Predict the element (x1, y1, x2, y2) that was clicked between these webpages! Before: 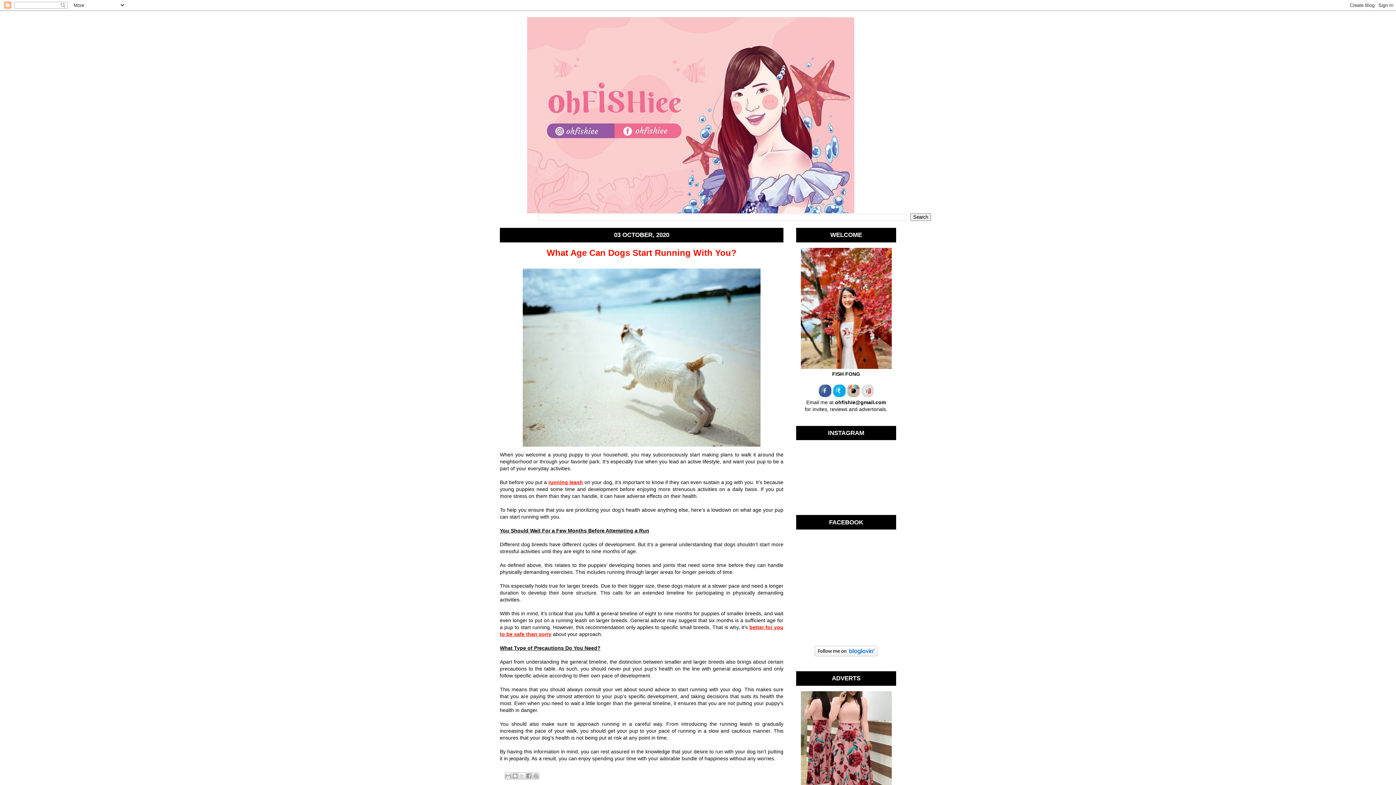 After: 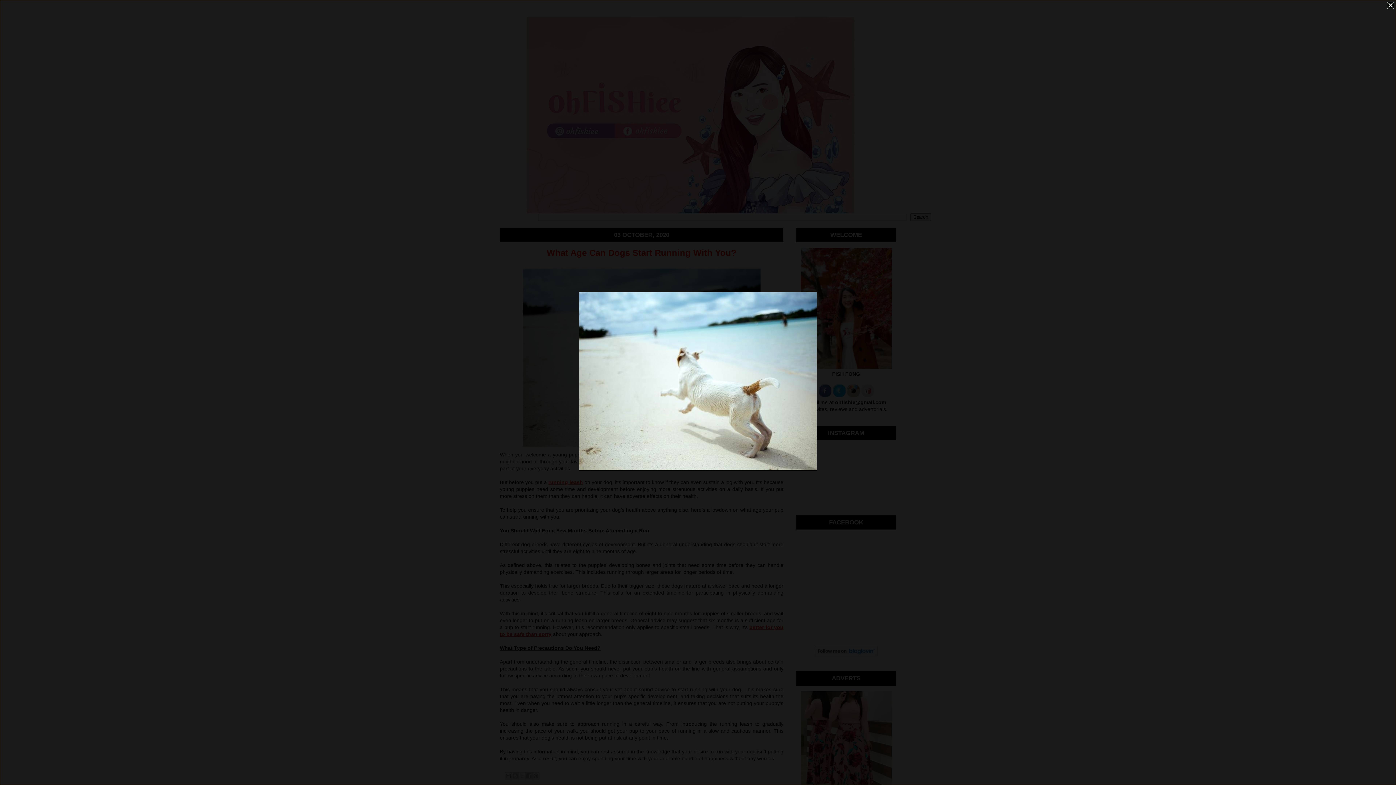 Action: bbox: (520, 444, 763, 450)